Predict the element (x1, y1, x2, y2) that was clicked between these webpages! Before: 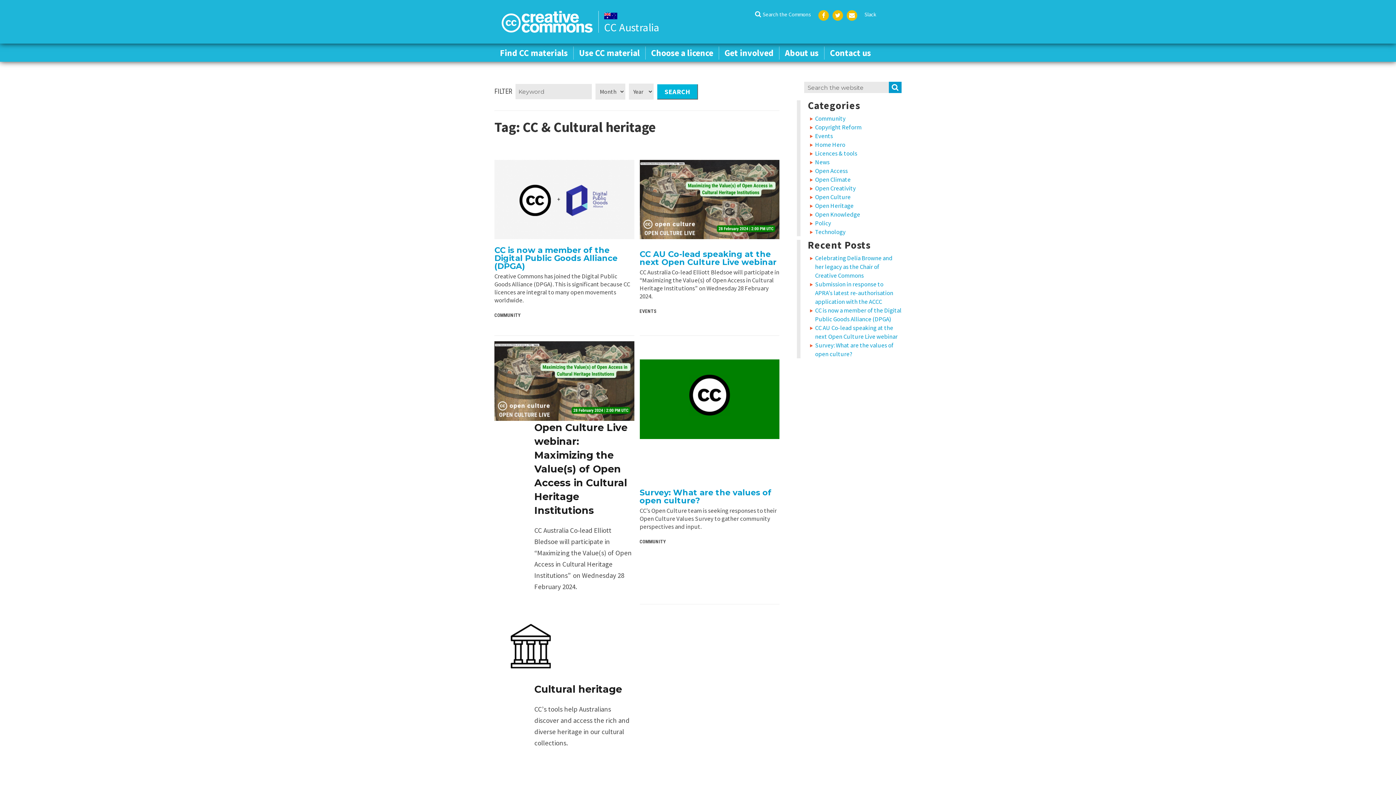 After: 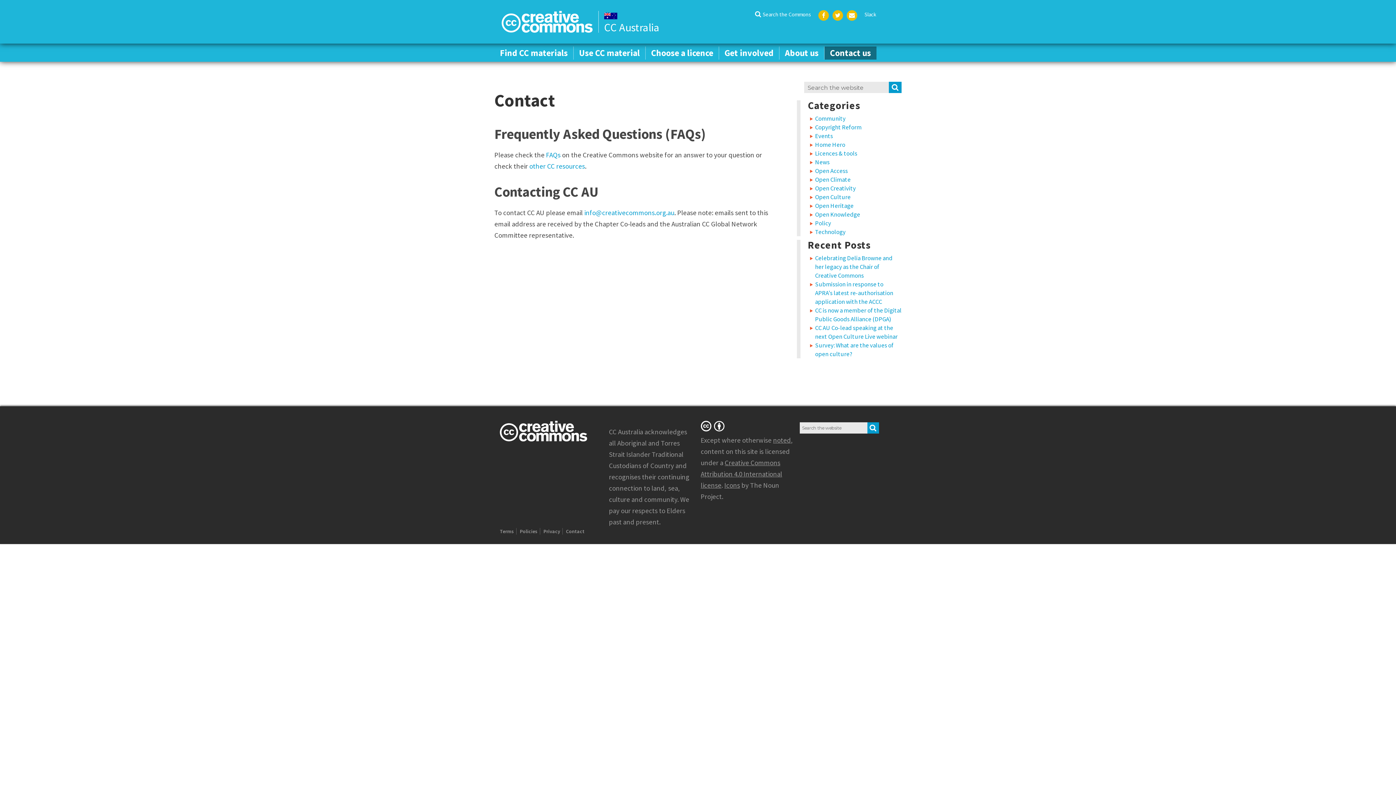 Action: bbox: (824, 46, 876, 59) label: Contact us